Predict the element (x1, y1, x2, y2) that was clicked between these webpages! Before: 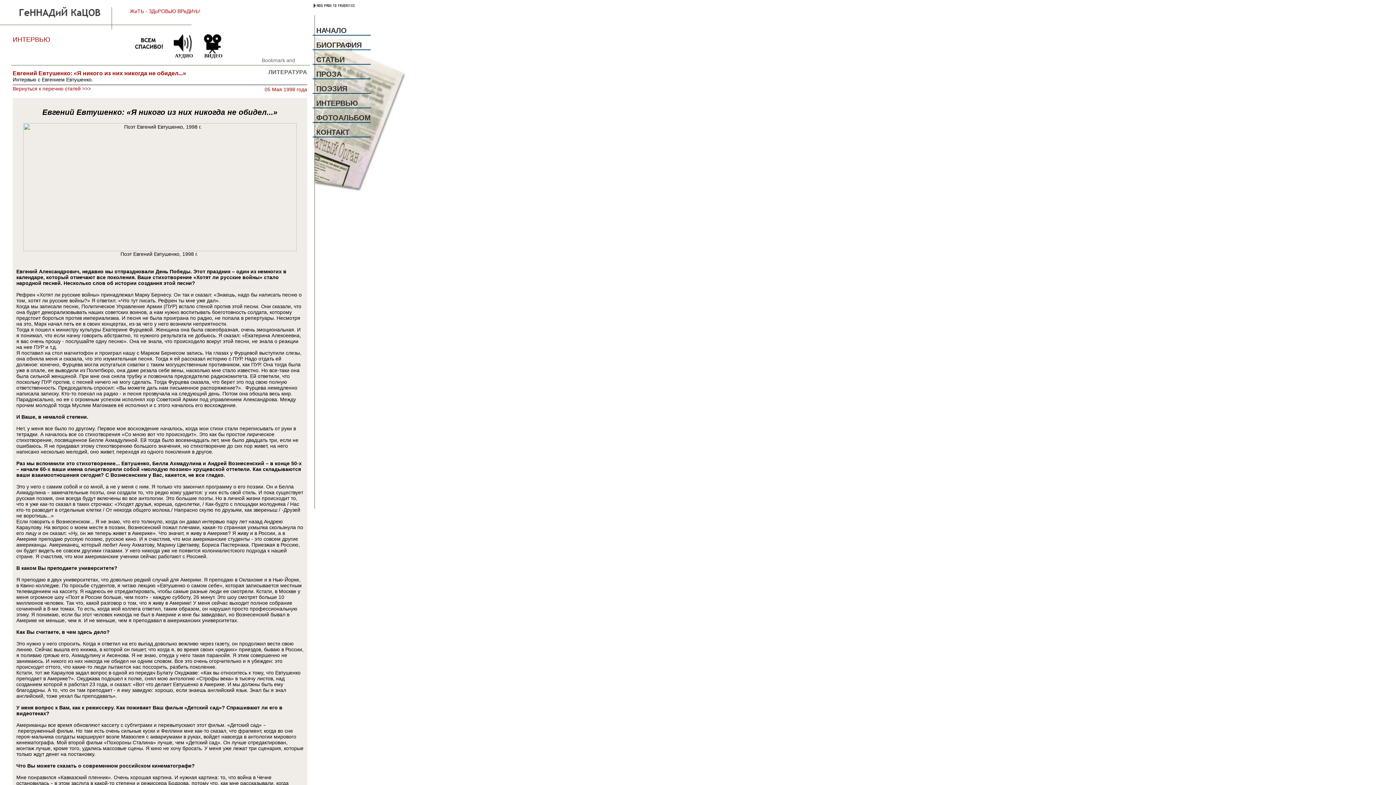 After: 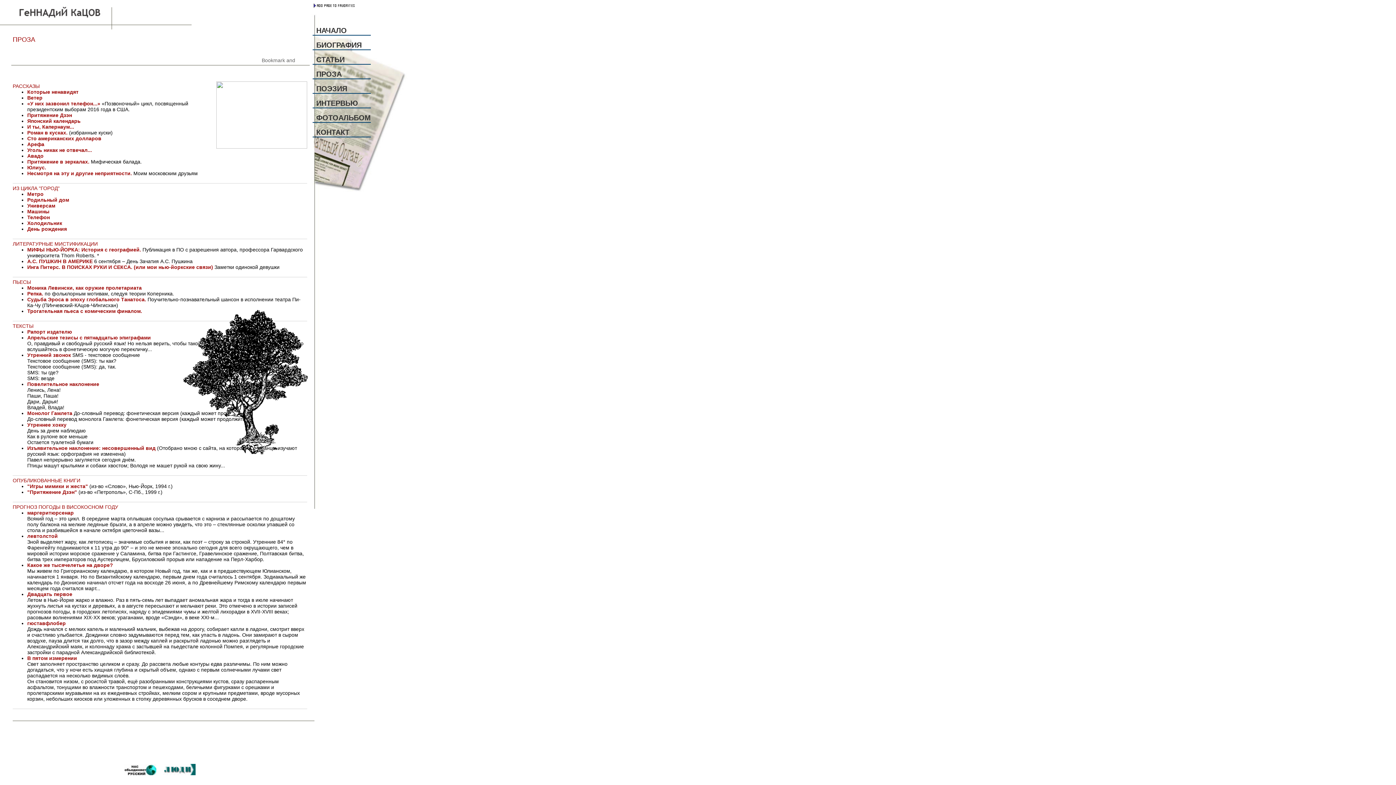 Action: bbox: (316, 70, 341, 78) label: ПРОЗА